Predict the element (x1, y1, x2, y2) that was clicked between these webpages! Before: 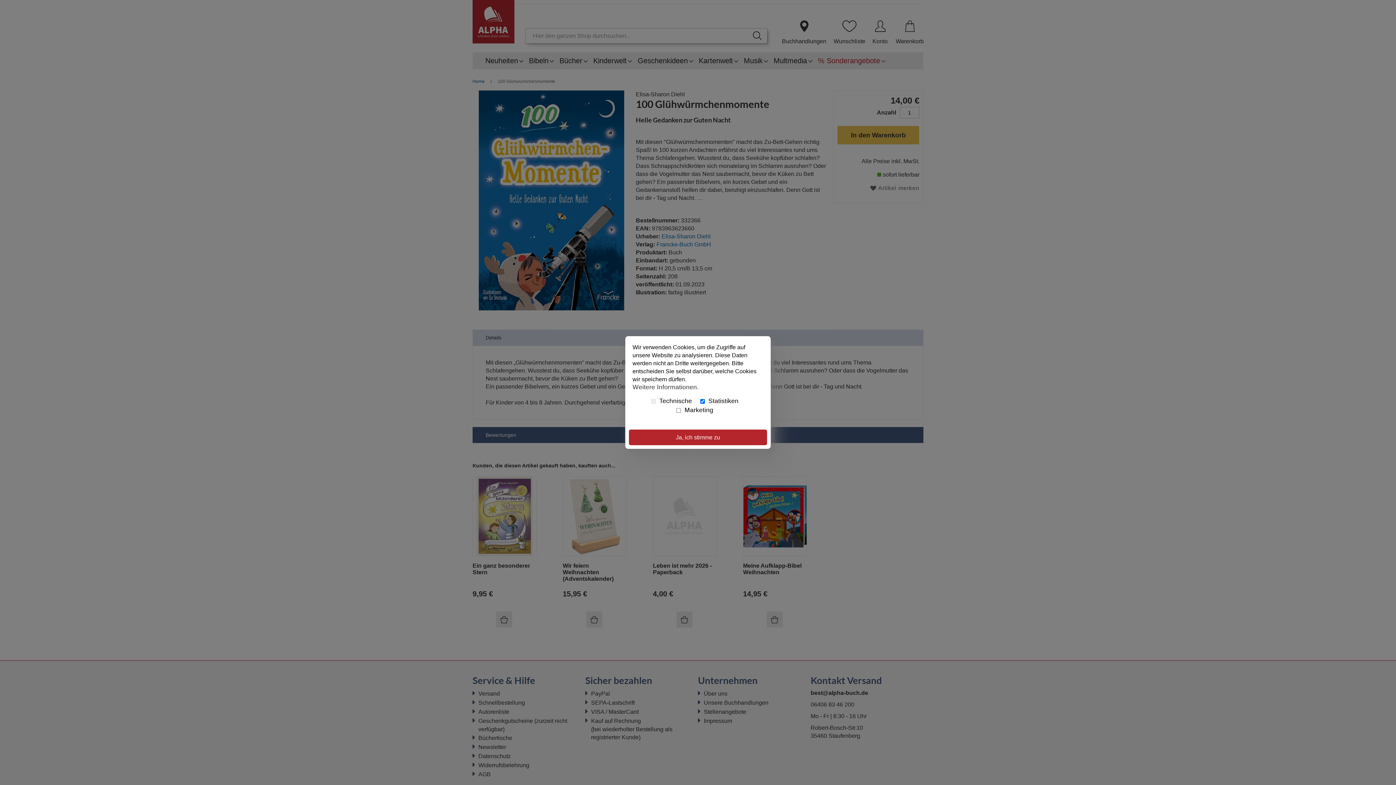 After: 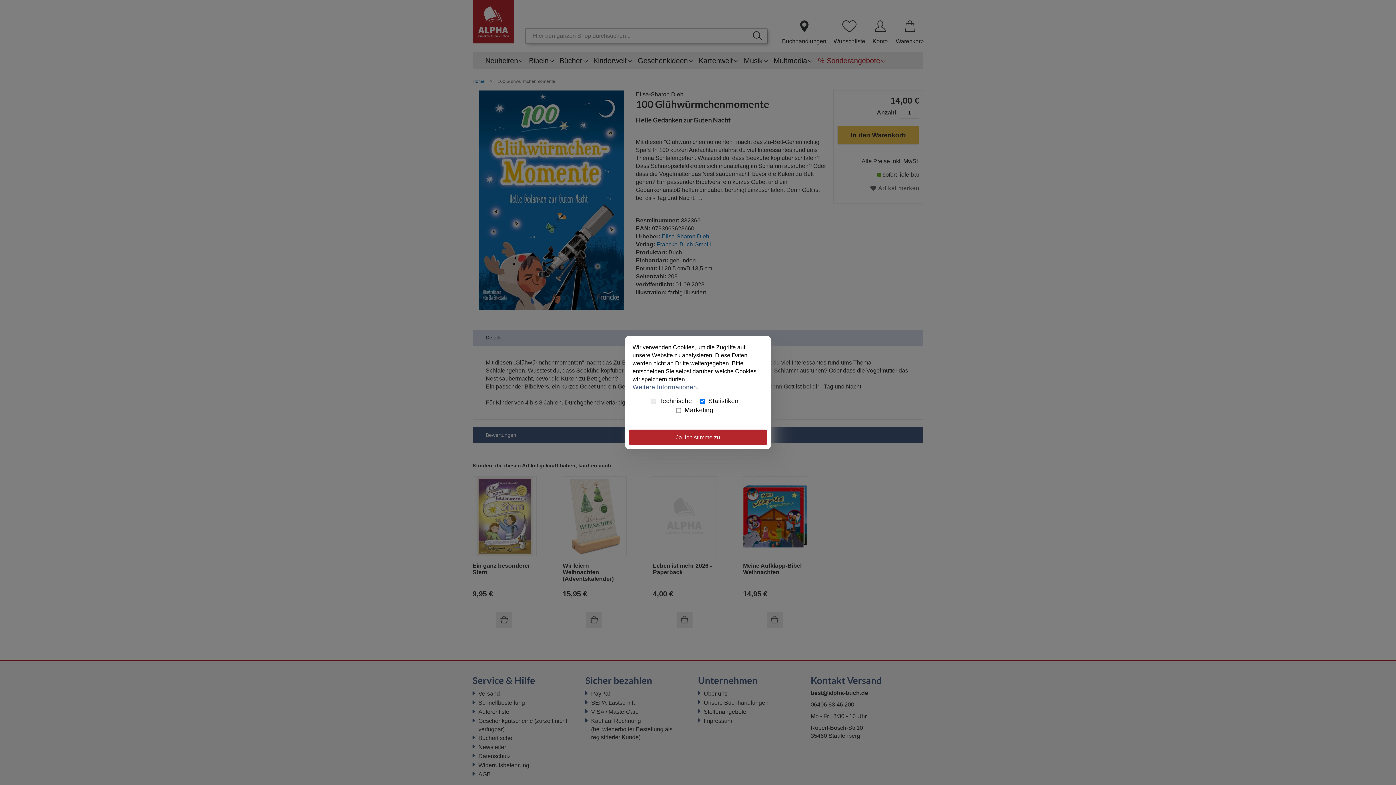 Action: bbox: (632, 379, 698, 390) label: Weitere Informationen.